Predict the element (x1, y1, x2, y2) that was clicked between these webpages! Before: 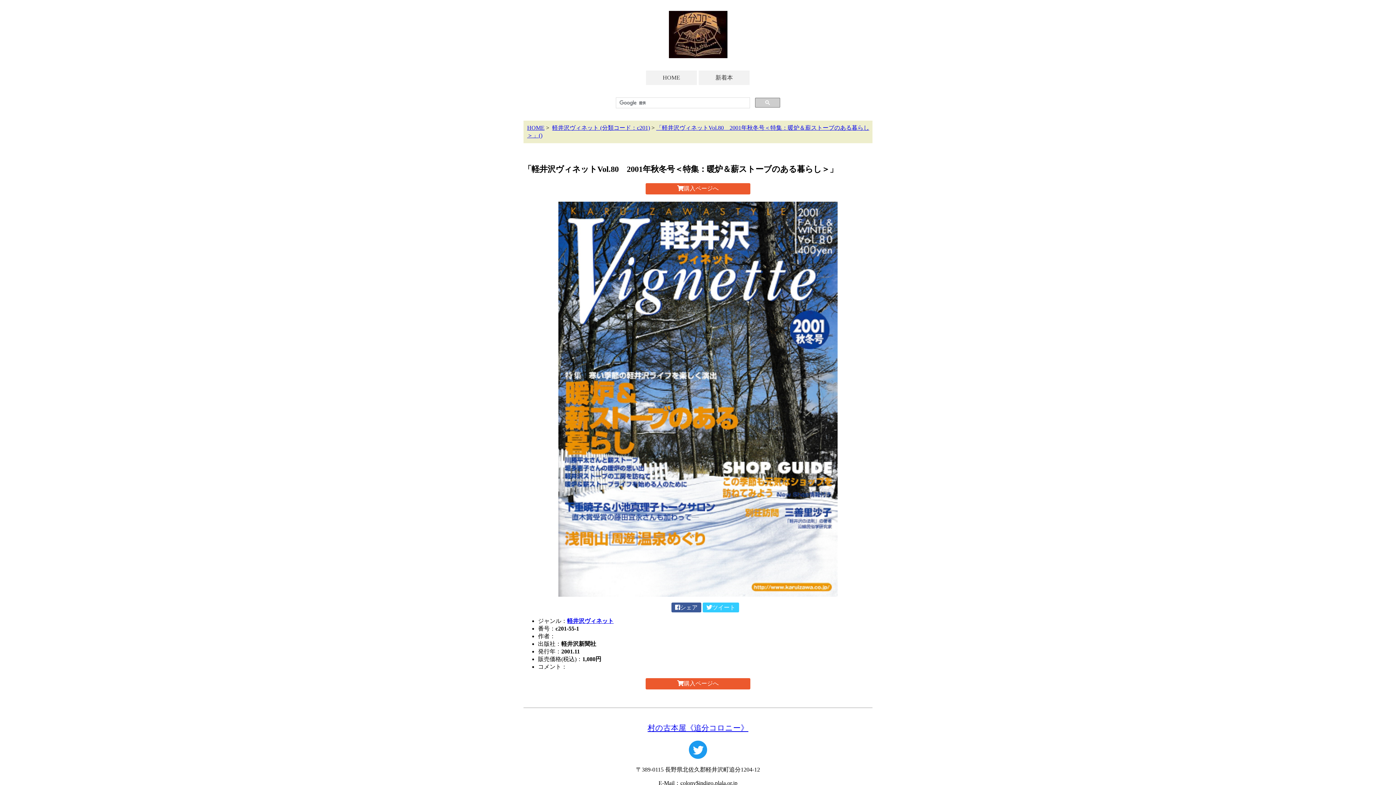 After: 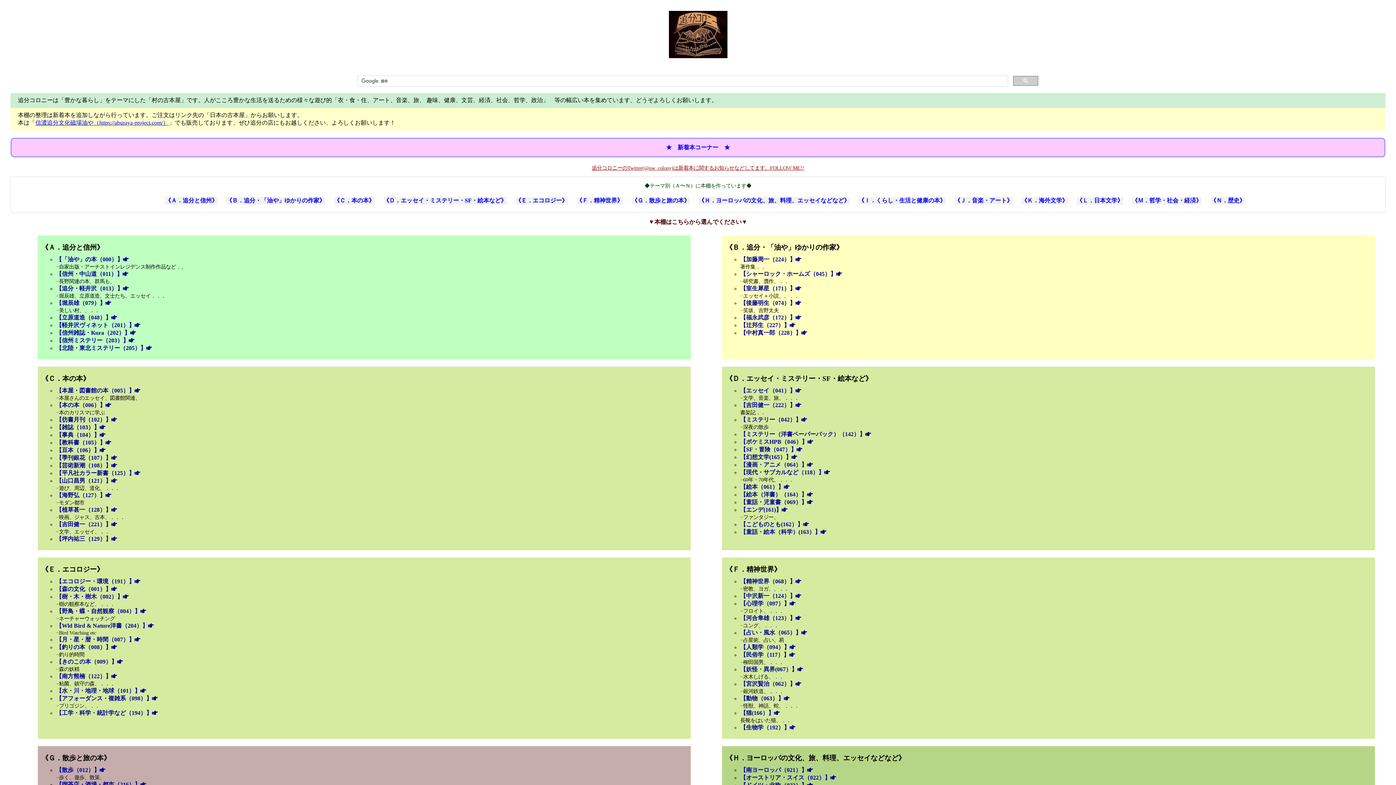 Action: label: 村の古本屋《追分コロニー》 bbox: (647, 724, 748, 732)